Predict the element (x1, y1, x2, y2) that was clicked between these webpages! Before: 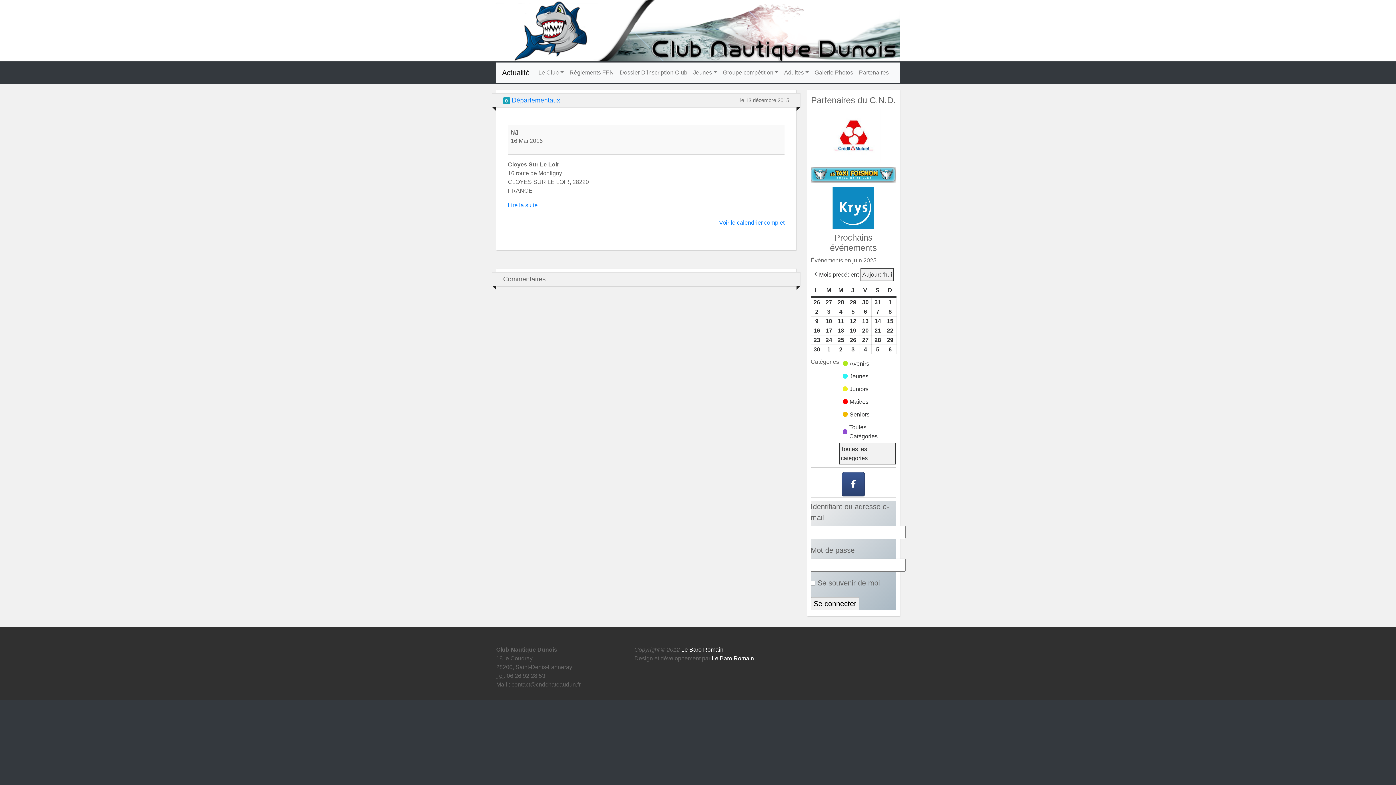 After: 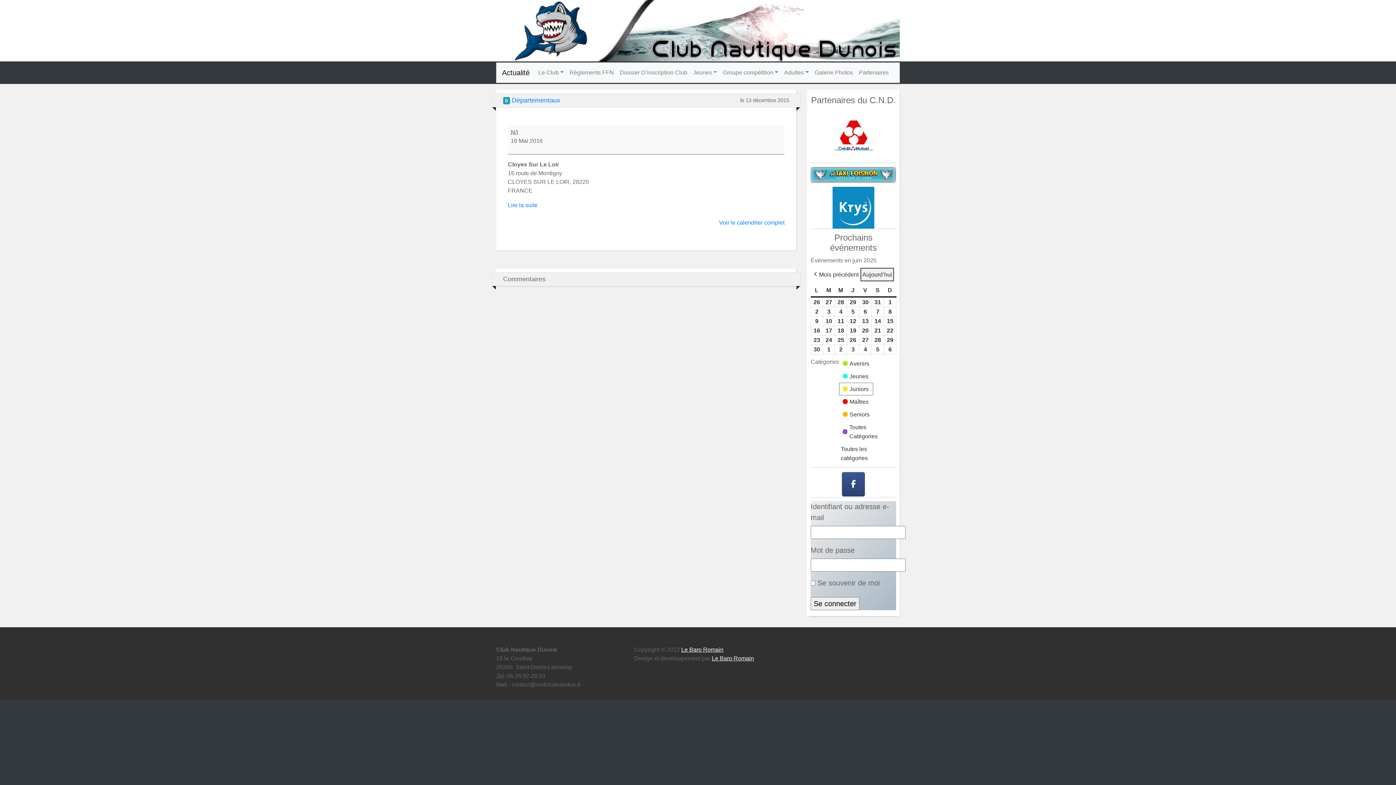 Action: label:  
Juniors bbox: (839, 382, 873, 395)